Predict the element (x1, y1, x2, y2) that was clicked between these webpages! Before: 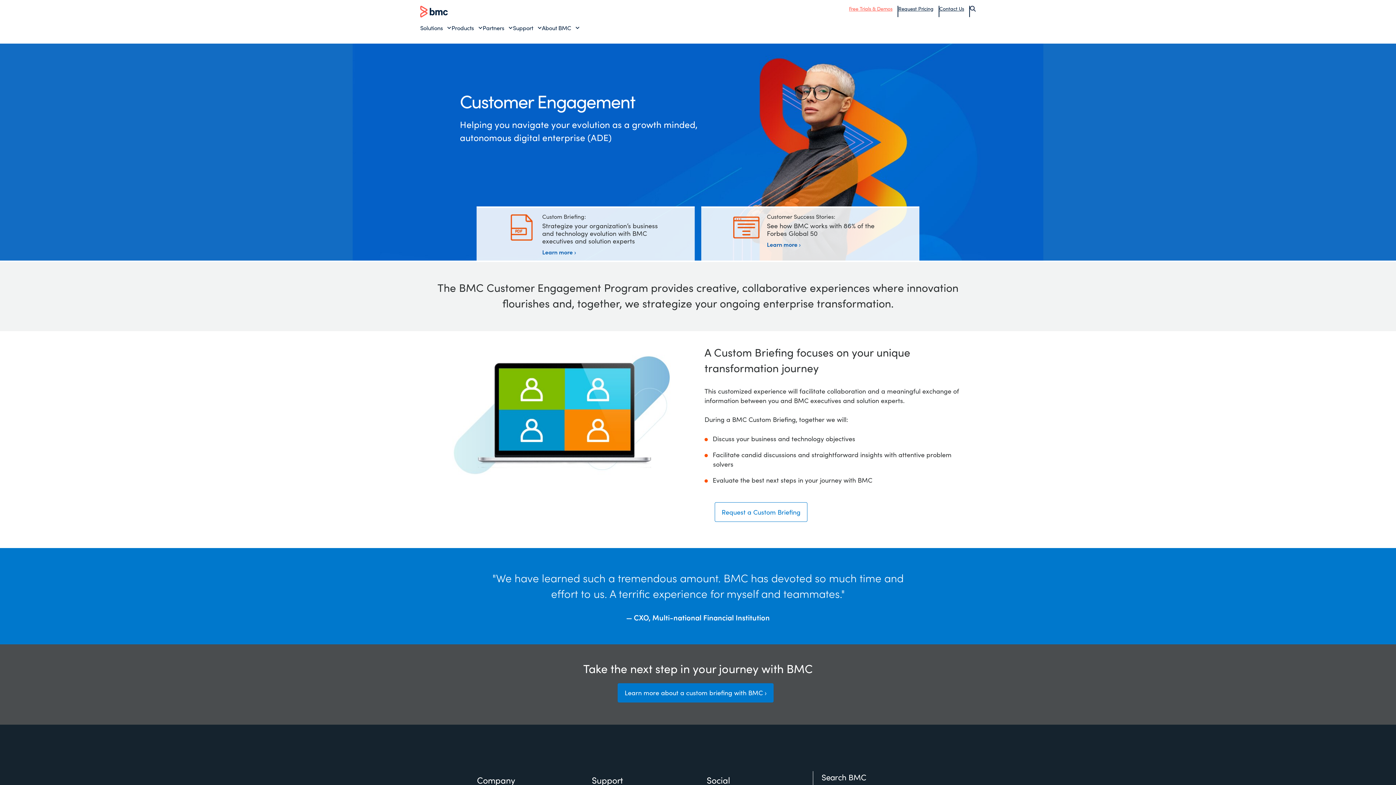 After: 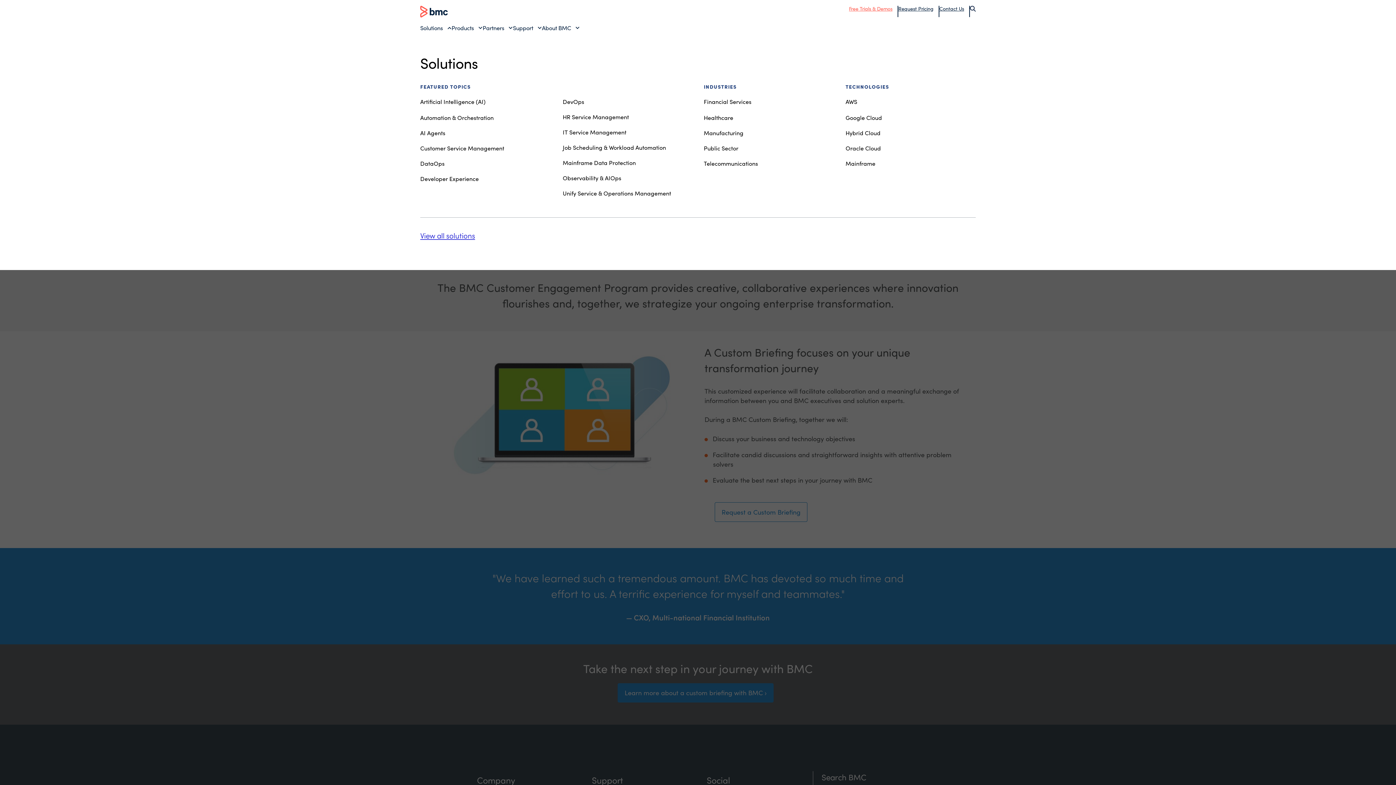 Action: bbox: (420, 23, 451, 31) label: Solutions